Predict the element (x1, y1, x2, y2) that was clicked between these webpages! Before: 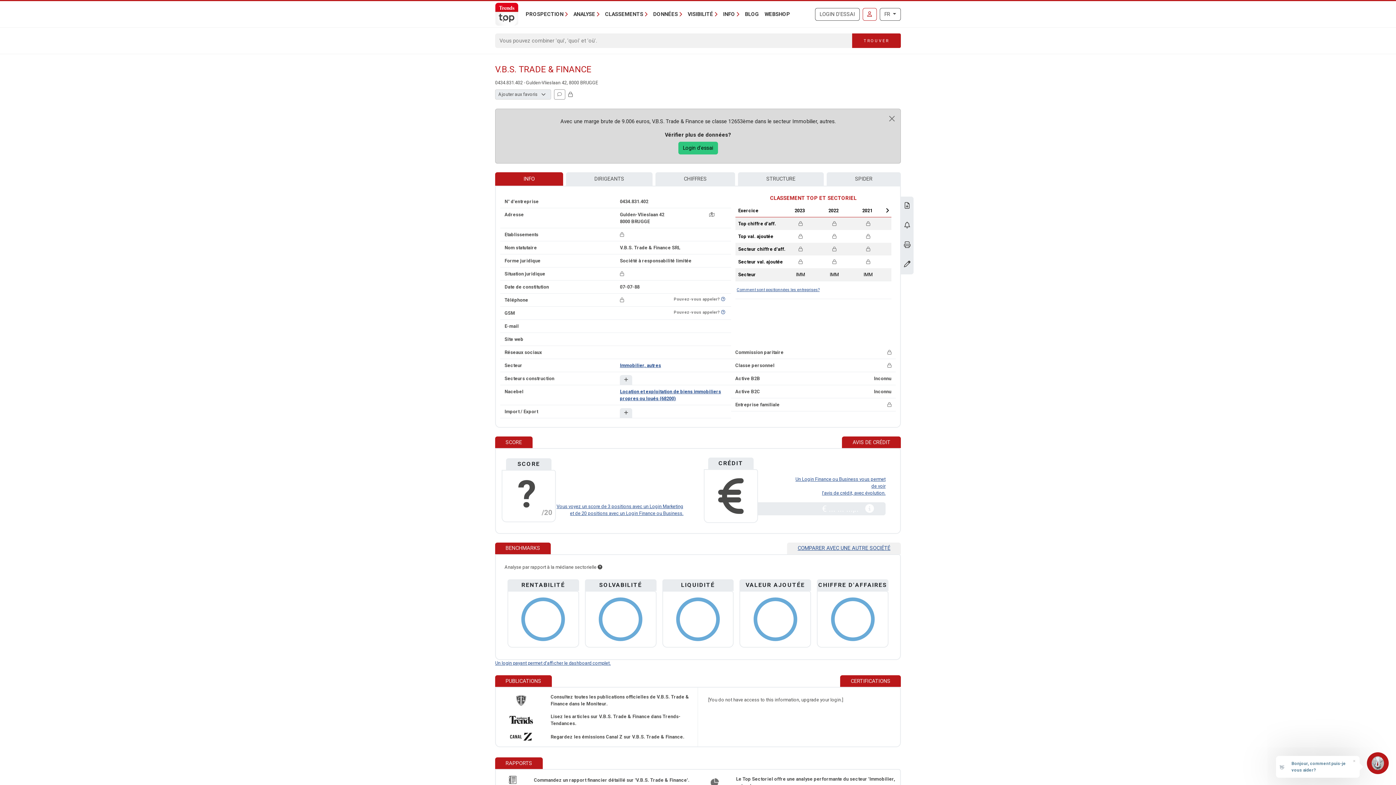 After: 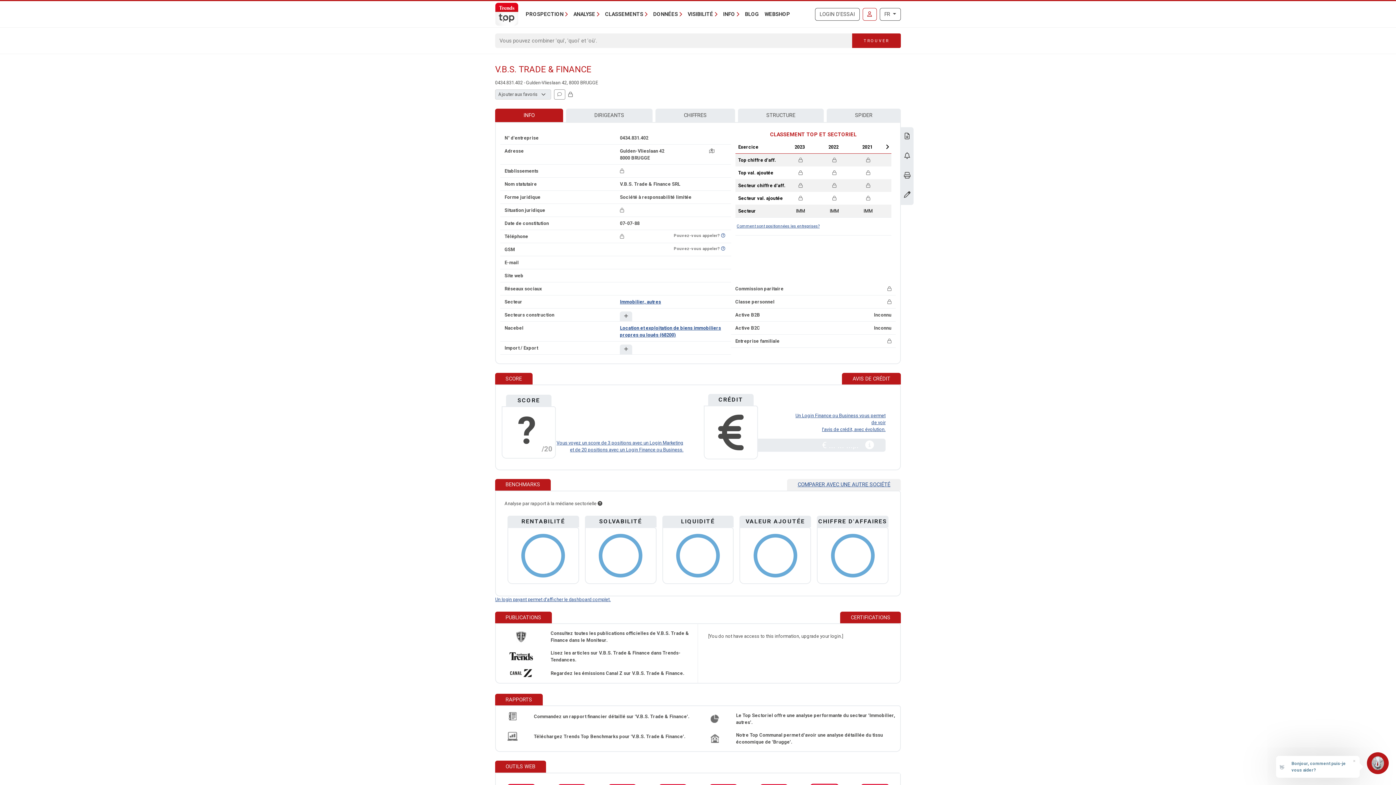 Action: label: Close bbox: (883, 109, 900, 128)